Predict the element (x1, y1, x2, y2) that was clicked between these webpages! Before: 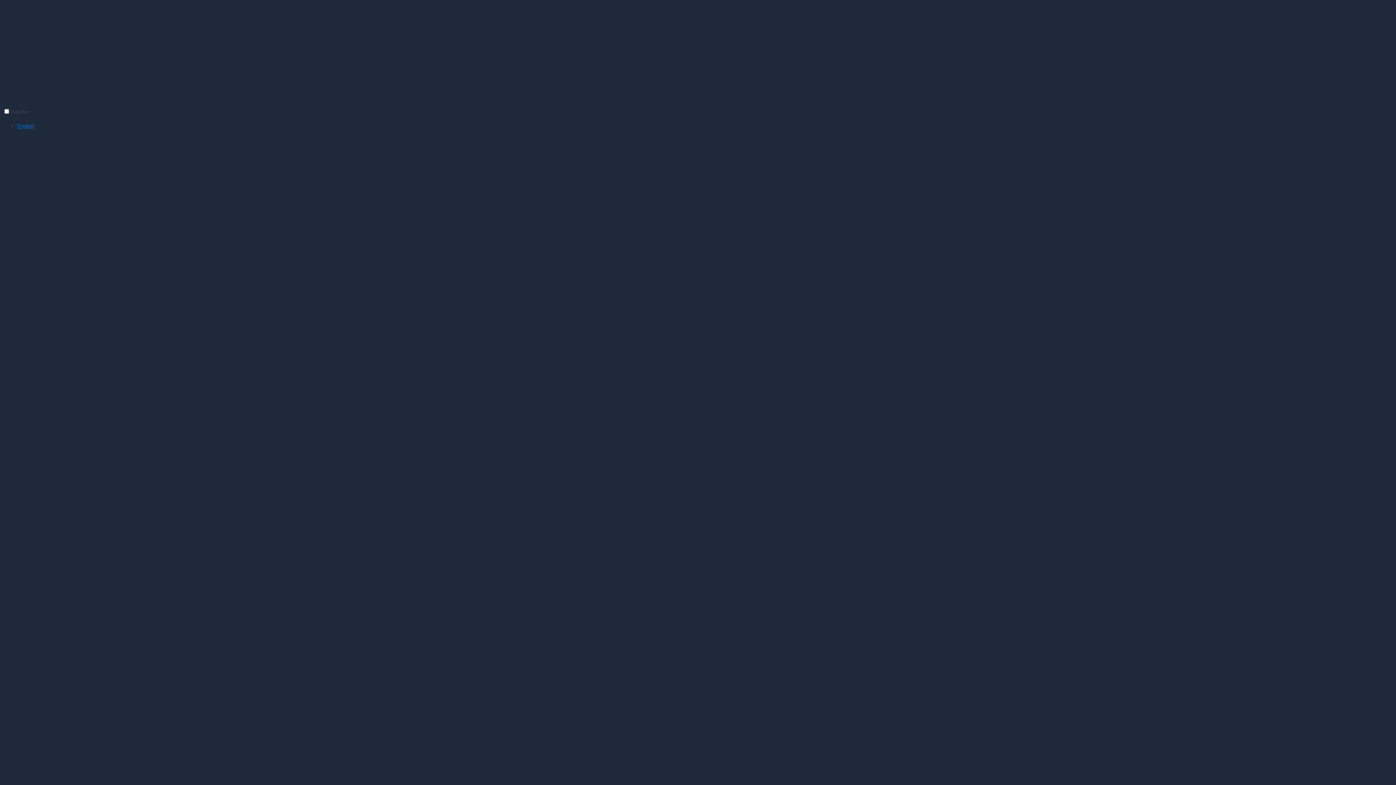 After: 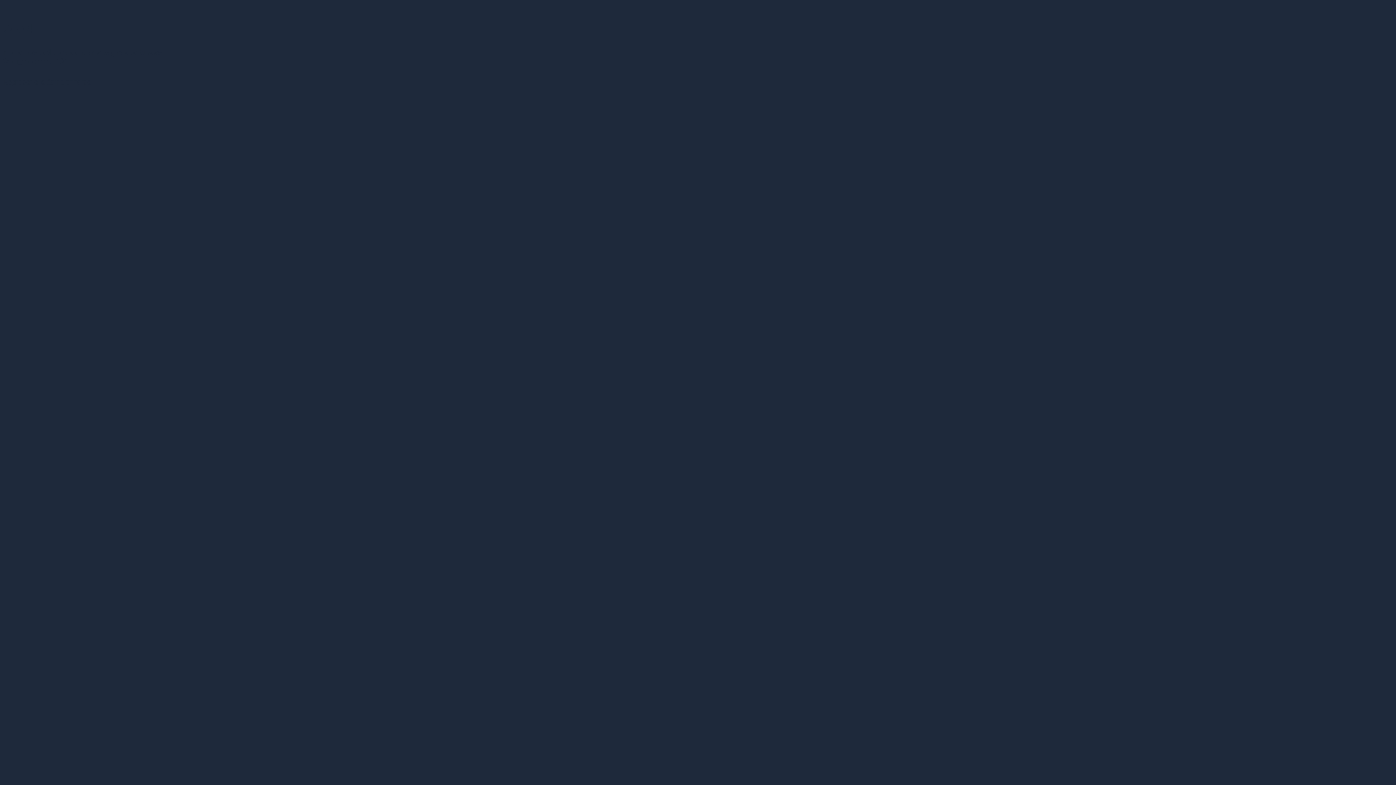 Action: bbox: (17, 122, 34, 129) label: English